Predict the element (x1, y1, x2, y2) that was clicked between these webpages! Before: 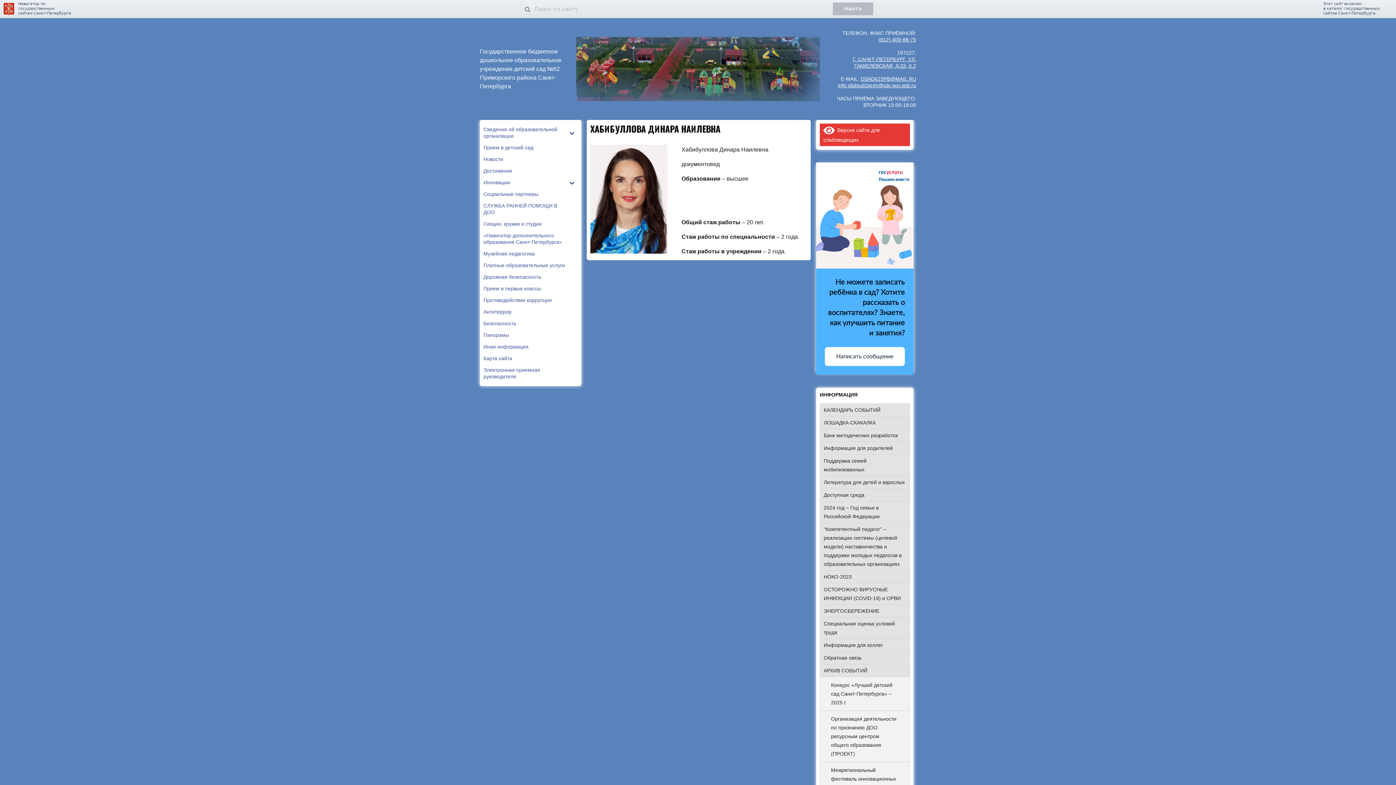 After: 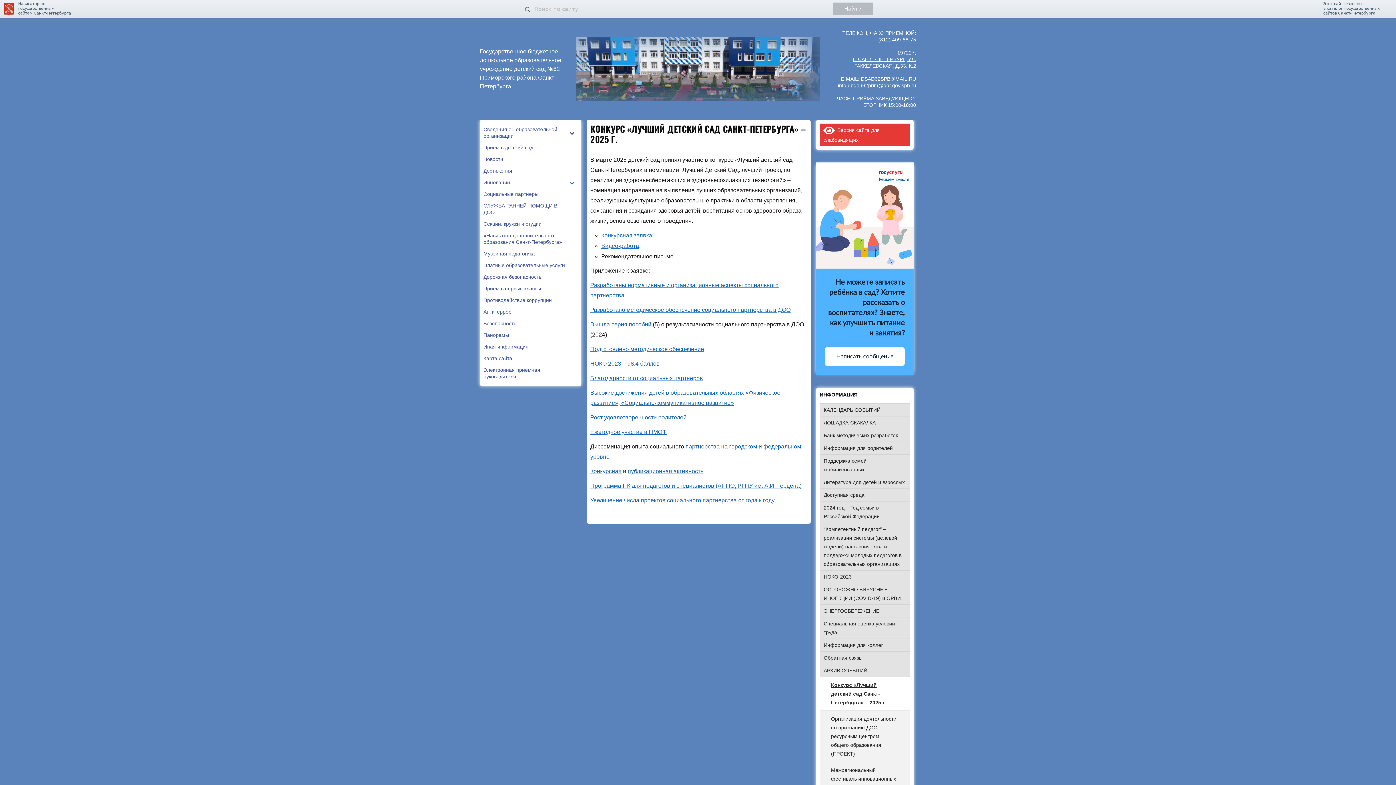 Action: bbox: (819, 677, 910, 710) label: Конкурс «Лучший детский сад Санкт-Петербурга» – 2025 г.